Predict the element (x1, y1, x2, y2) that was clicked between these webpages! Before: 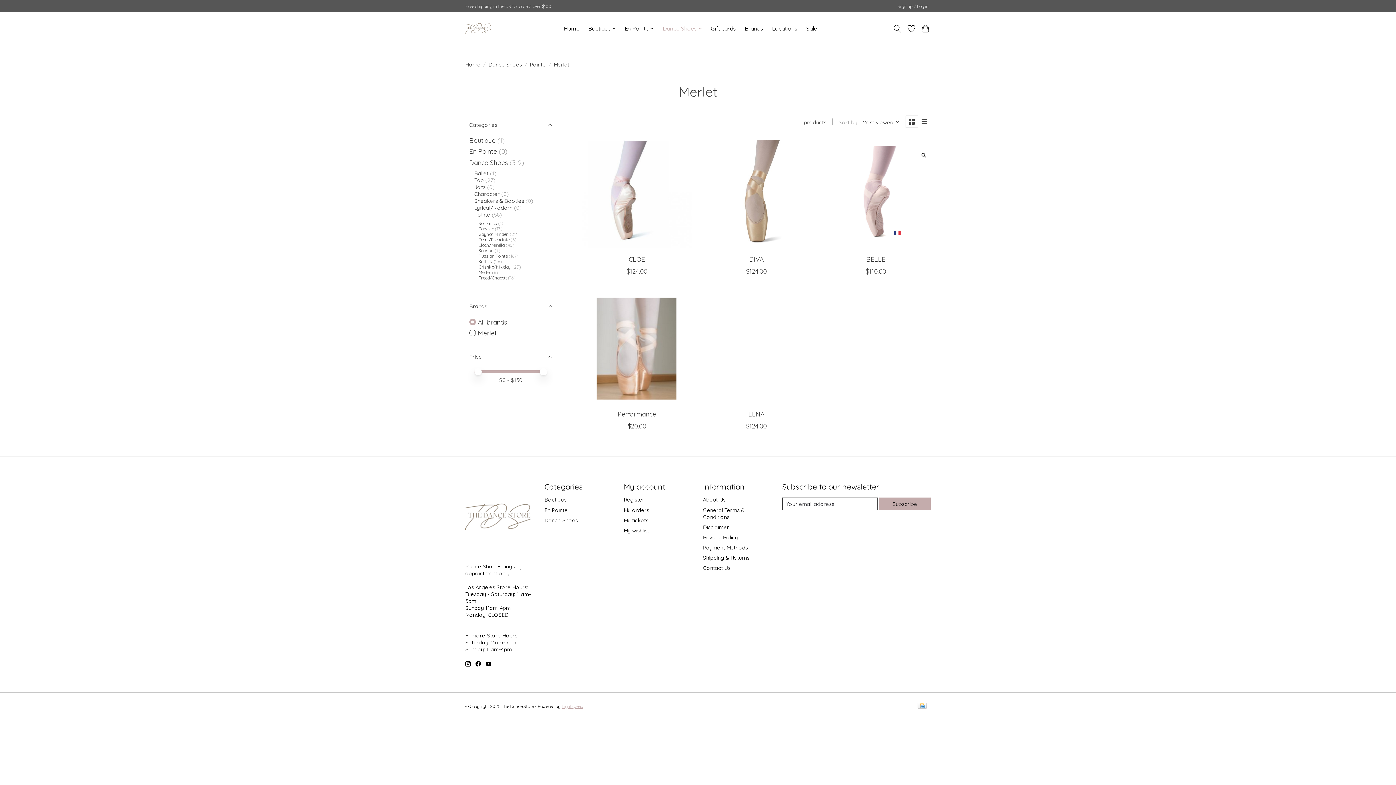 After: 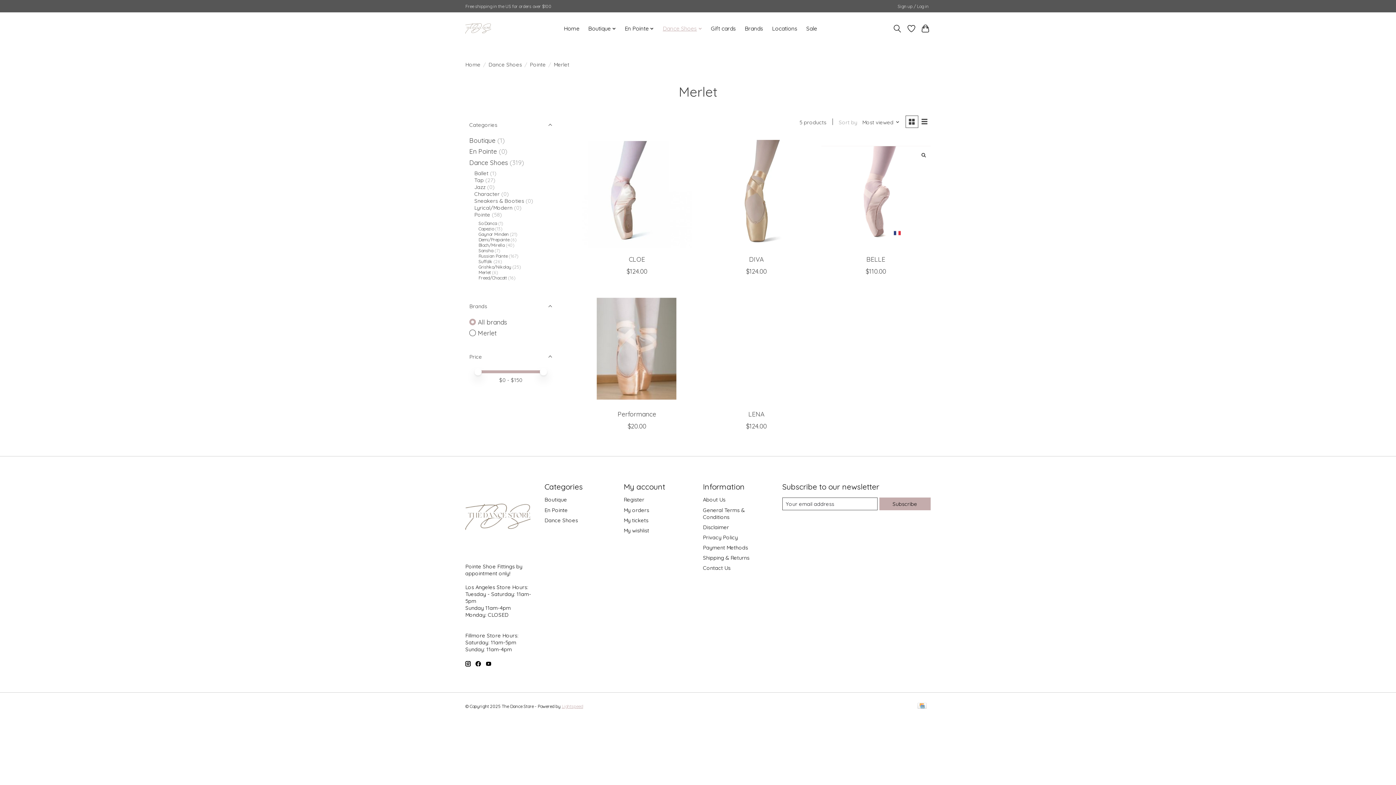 Action: bbox: (478, 269, 490, 275) label: Merlet